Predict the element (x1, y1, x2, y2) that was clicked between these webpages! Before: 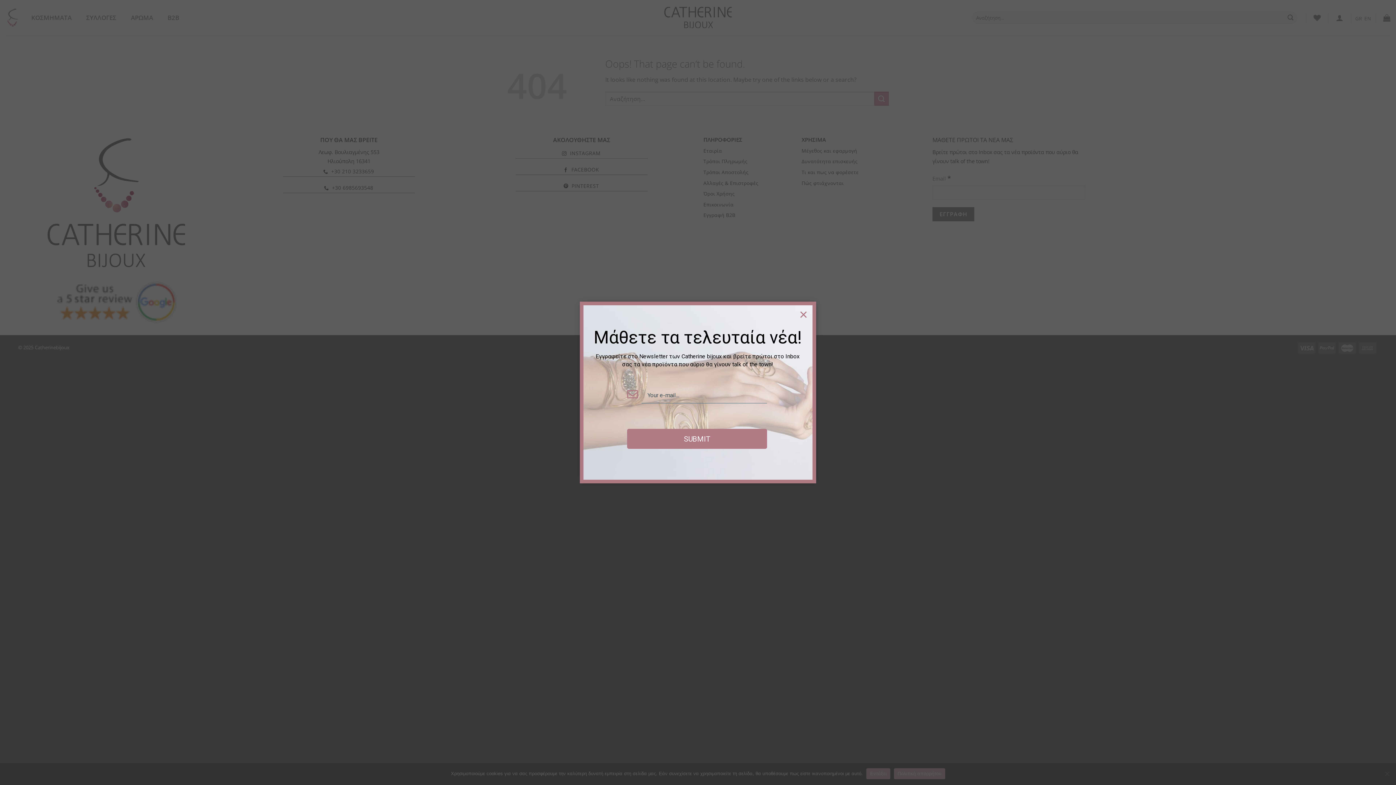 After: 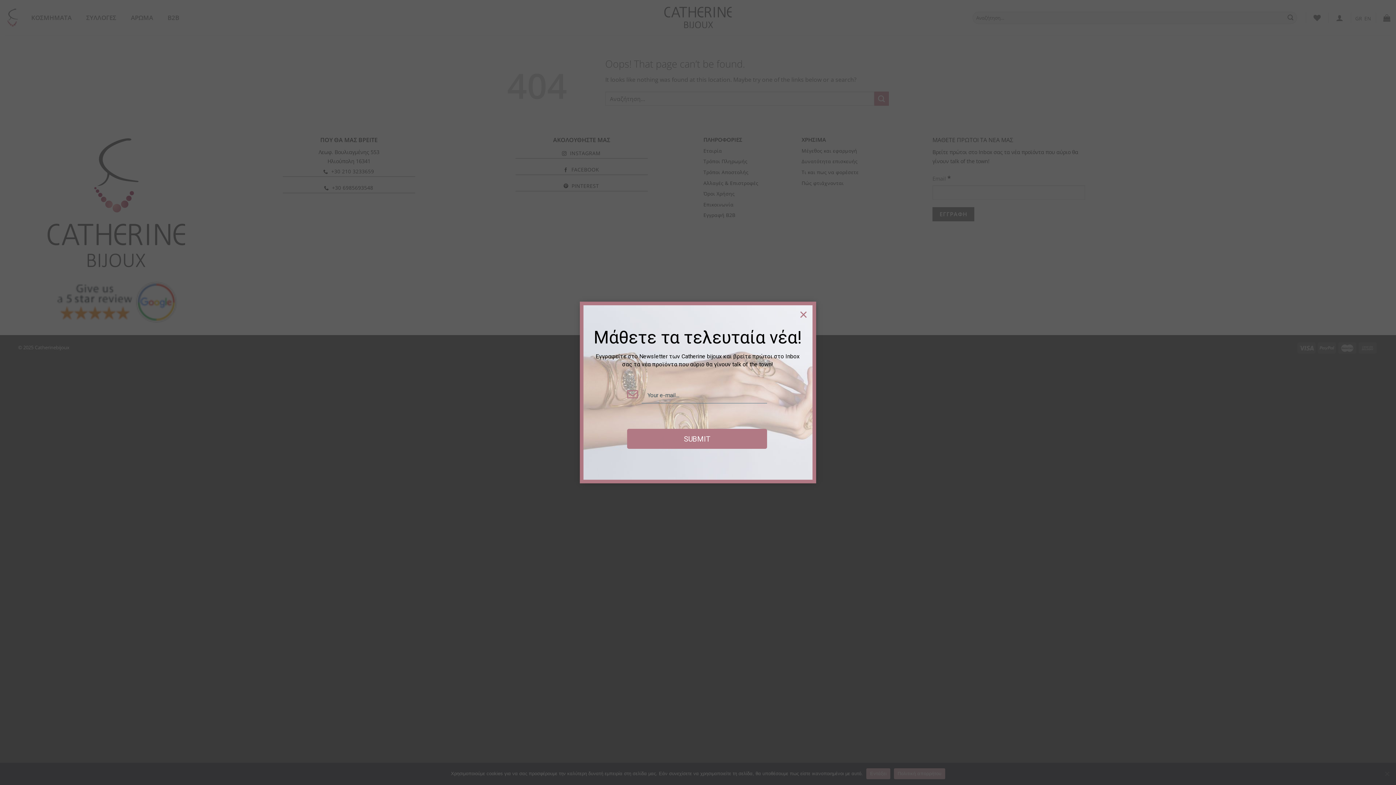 Action: bbox: (627, 400, 638, 410)